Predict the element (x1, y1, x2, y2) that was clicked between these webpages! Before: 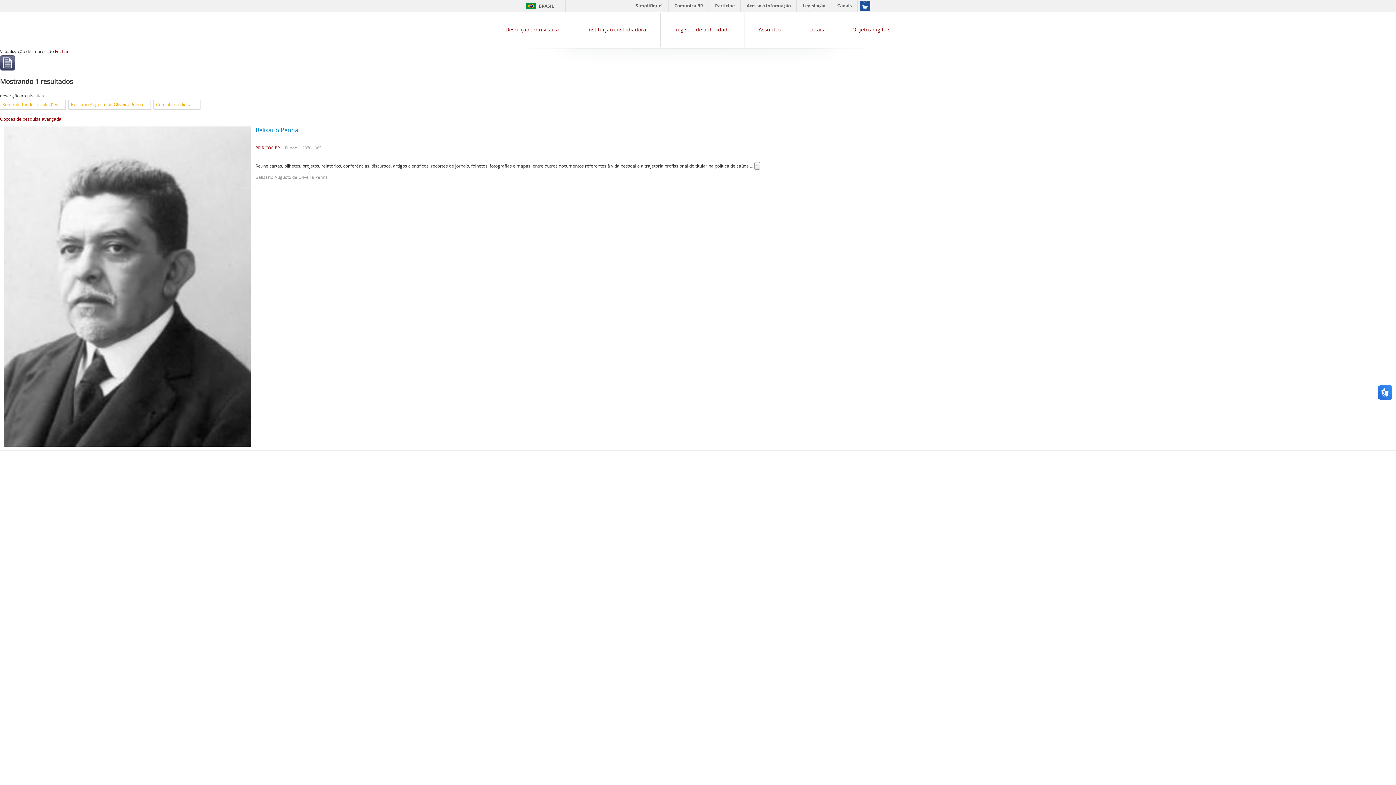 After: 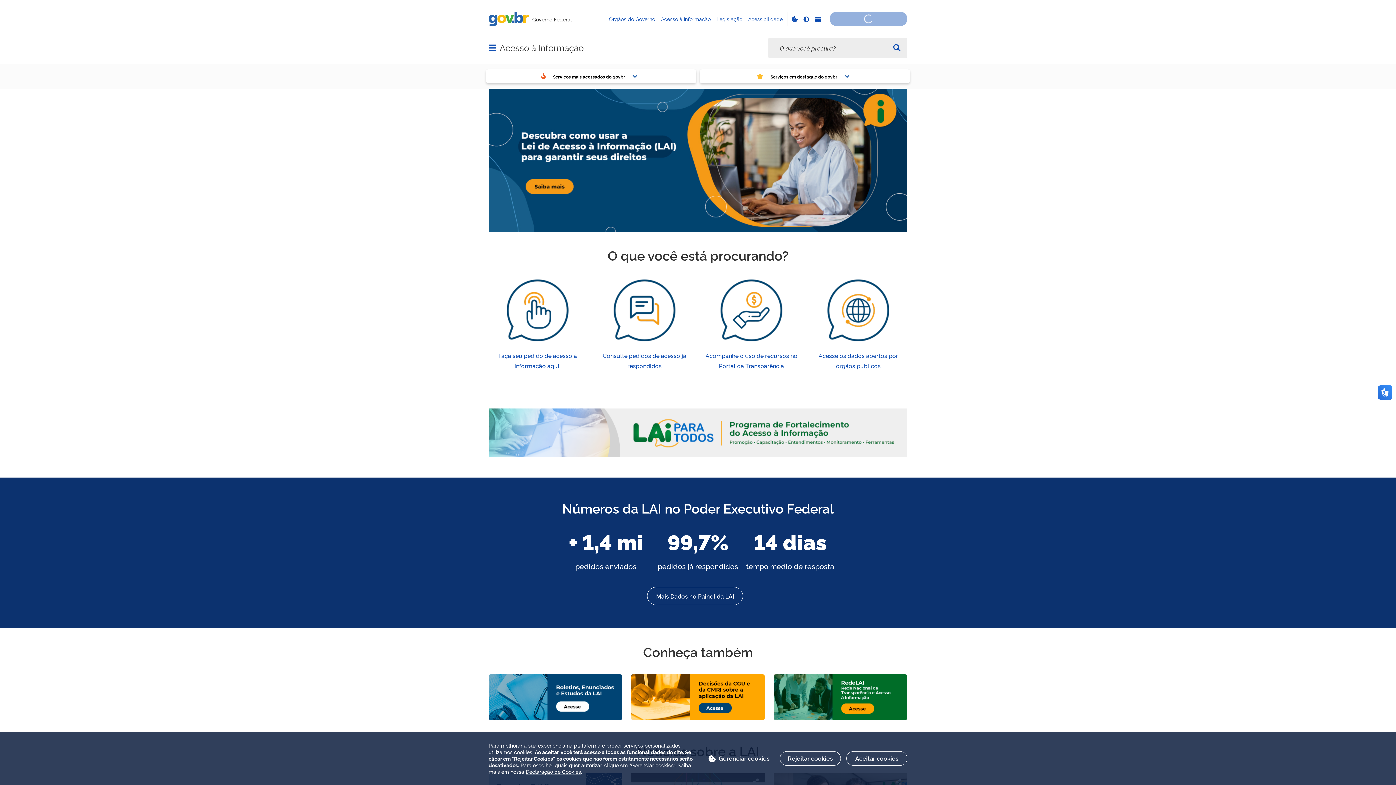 Action: label: Acesso à informação bbox: (742, 0, 796, 11)